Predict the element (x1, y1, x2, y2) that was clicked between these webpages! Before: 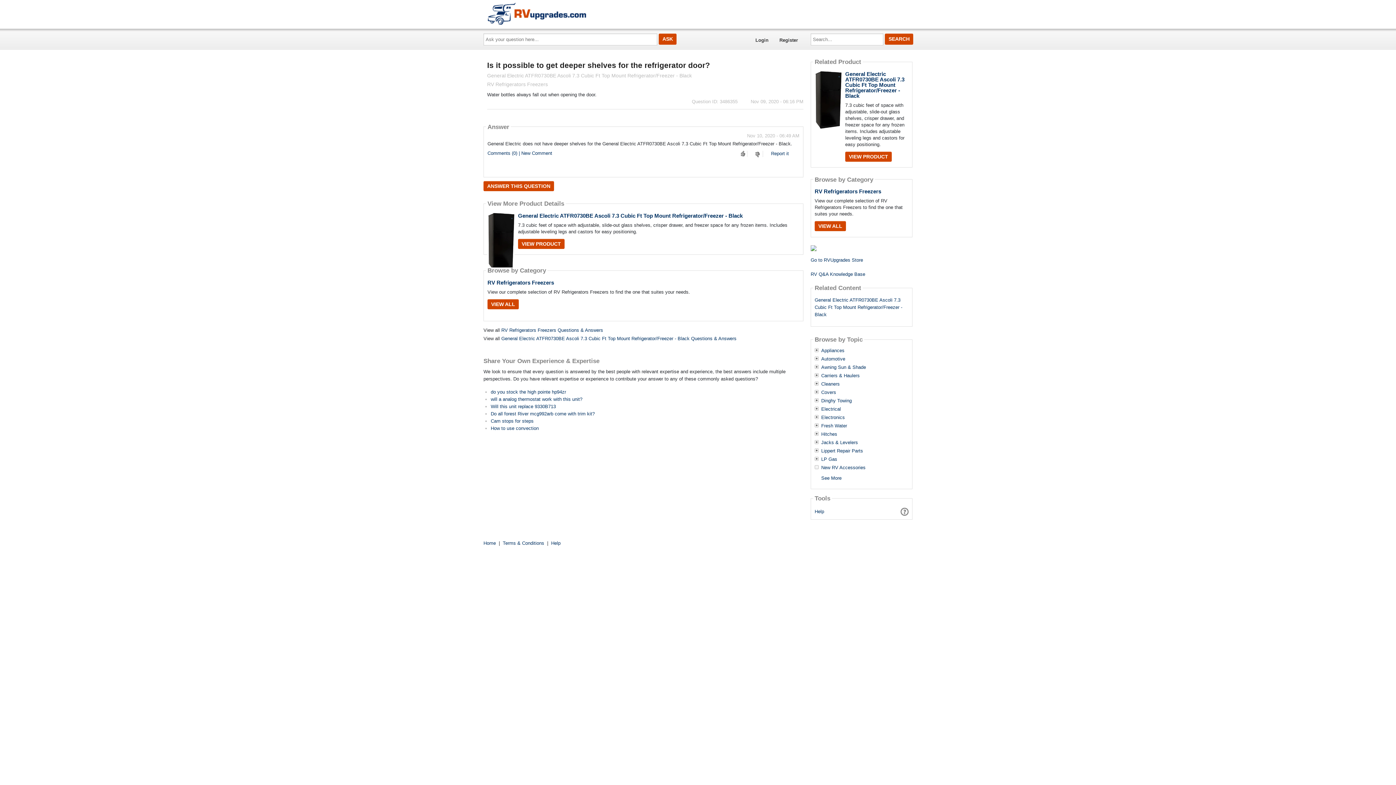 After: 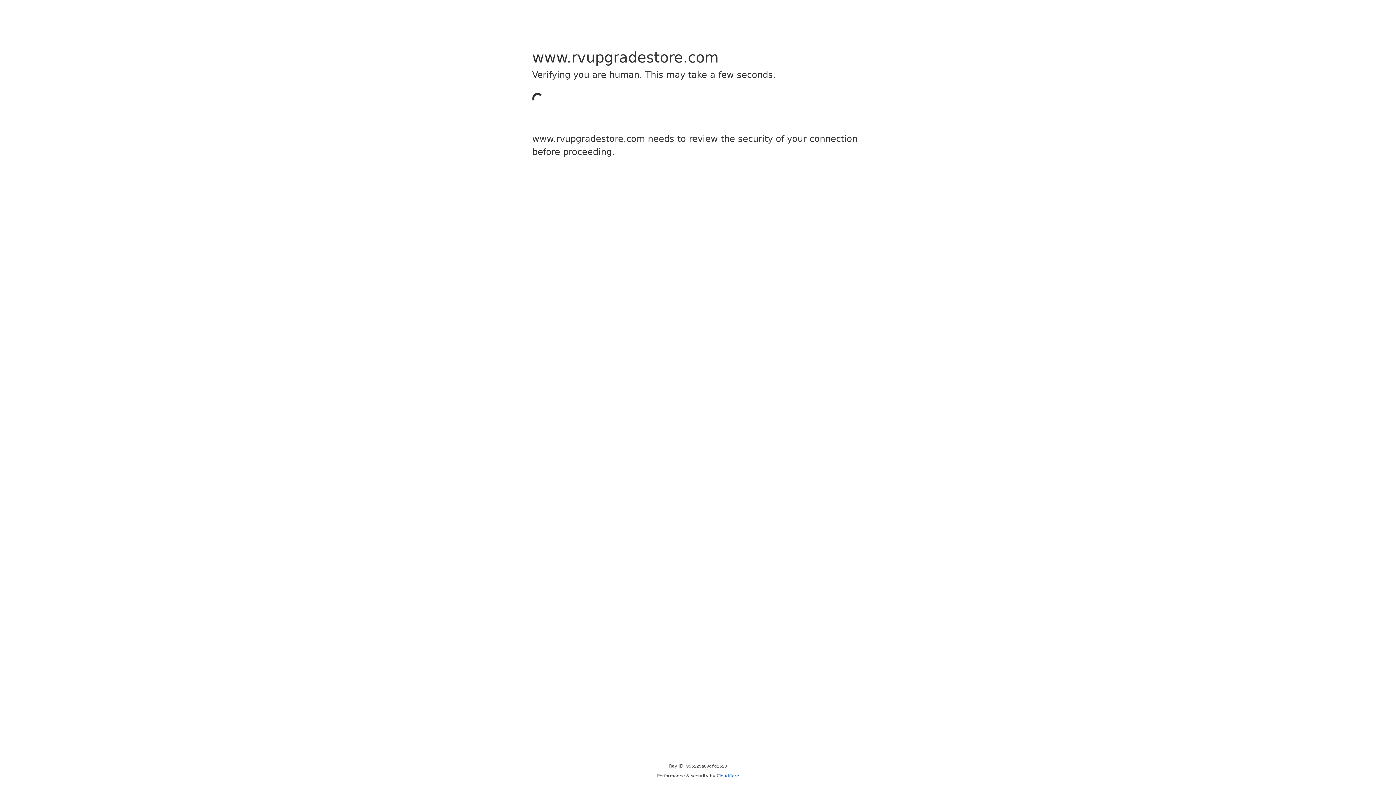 Action: bbox: (810, 245, 816, 250)